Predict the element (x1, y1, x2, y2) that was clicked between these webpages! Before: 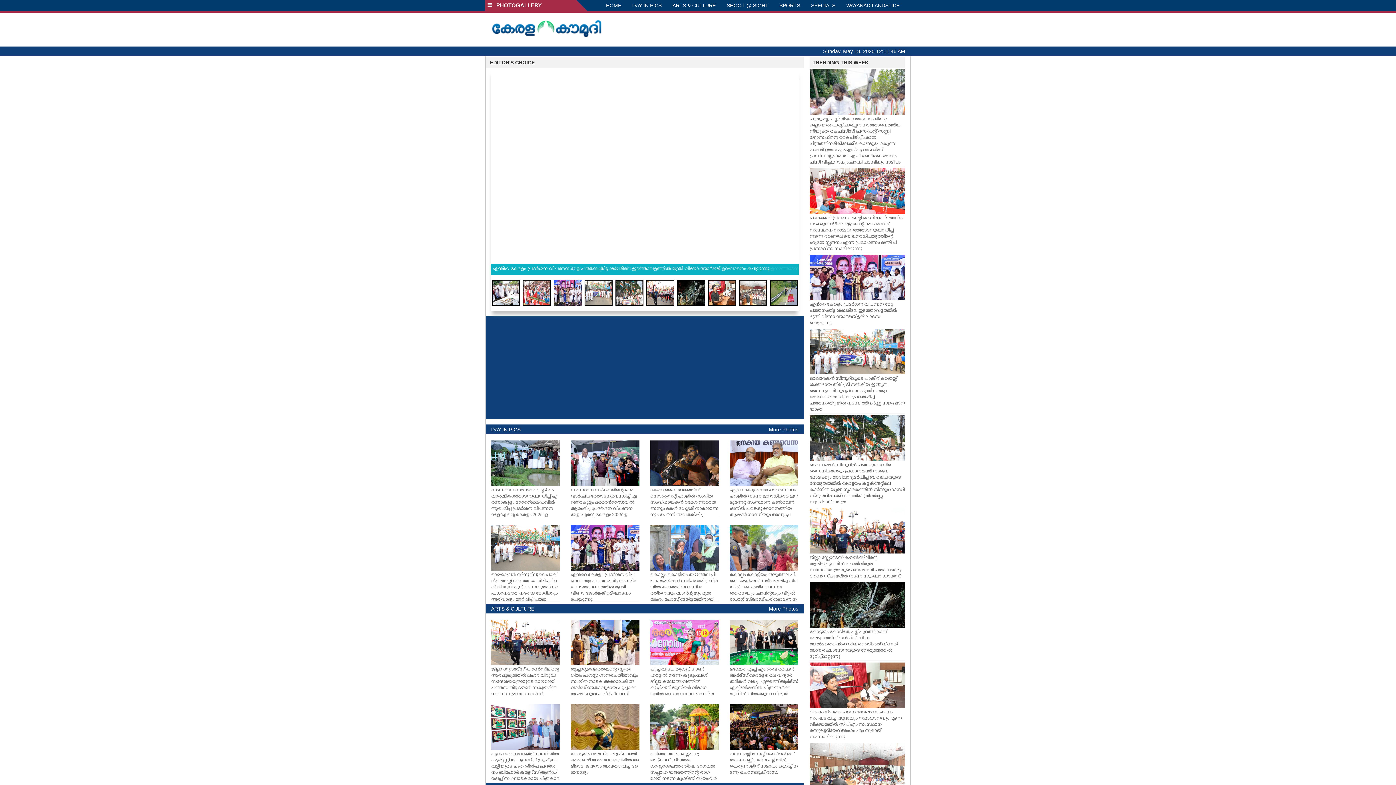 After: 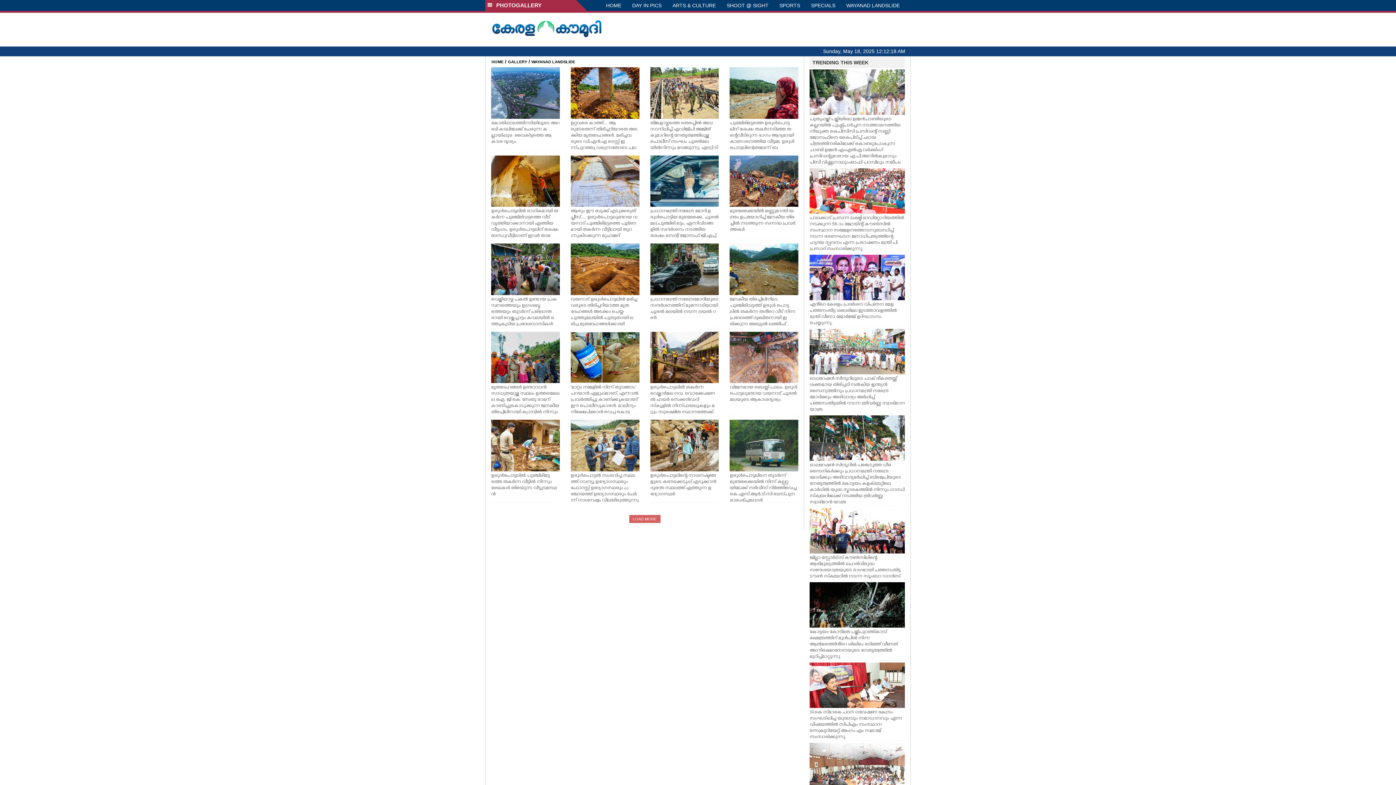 Action: label: WAYANAD LANDSLIDE bbox: (841, 0, 905, 10)